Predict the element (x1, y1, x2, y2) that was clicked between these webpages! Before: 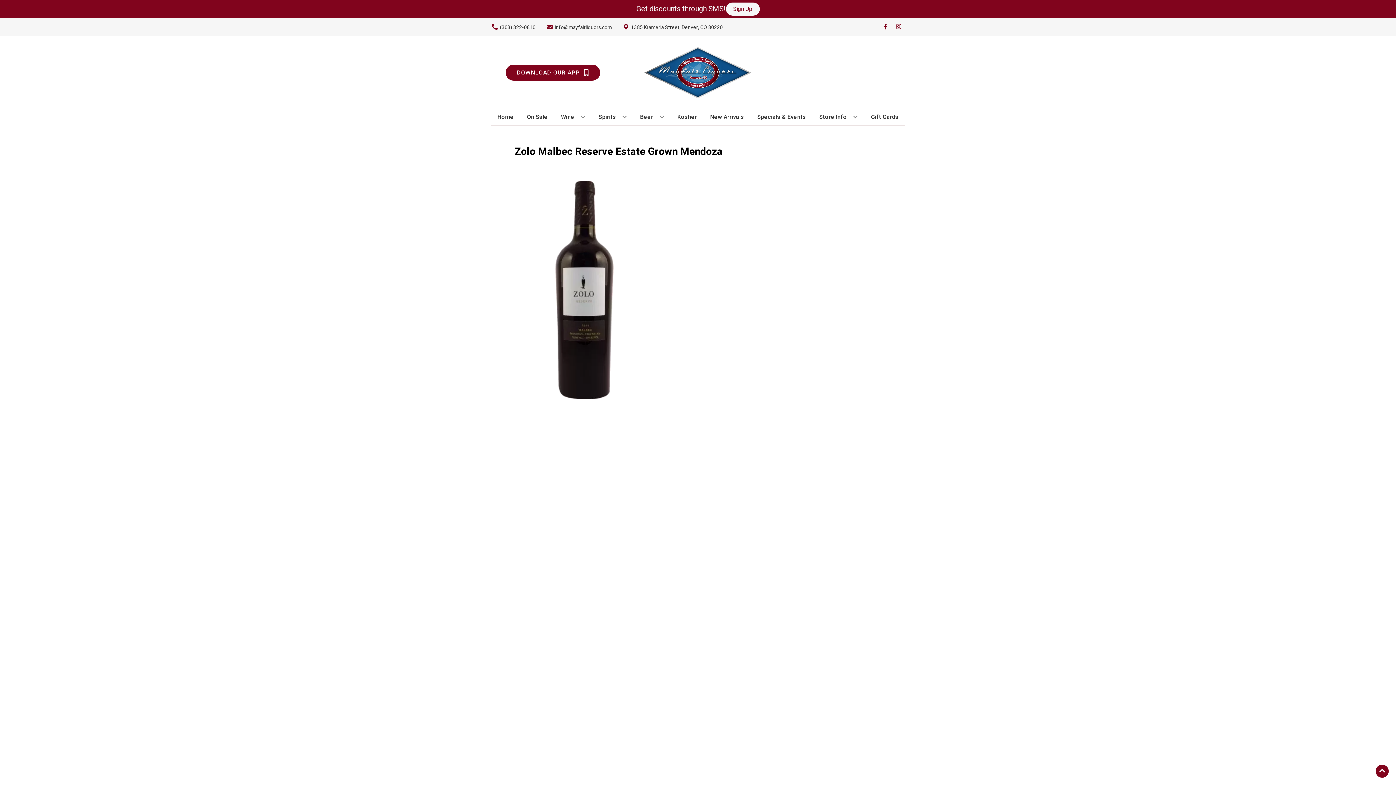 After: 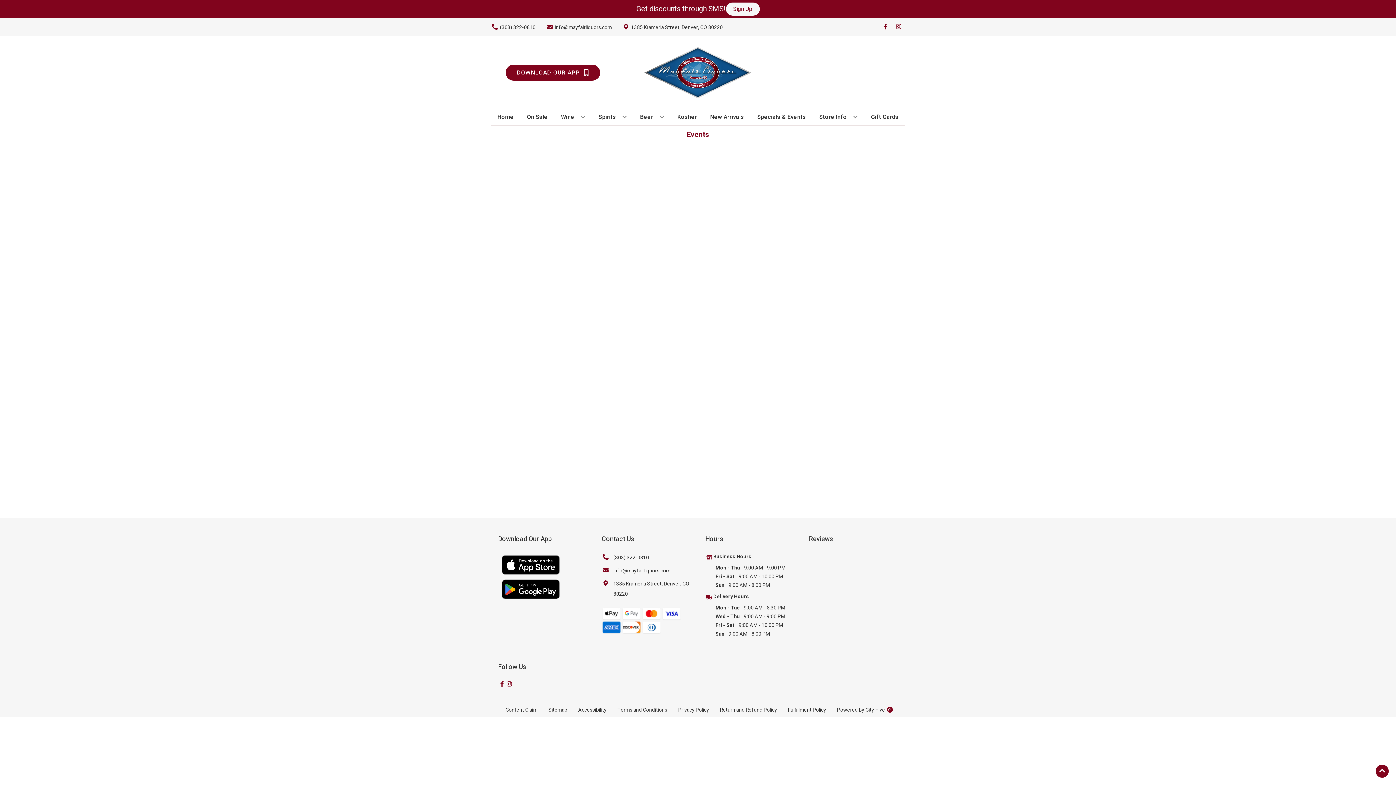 Action: bbox: (754, 109, 809, 125) label: Specials & Events